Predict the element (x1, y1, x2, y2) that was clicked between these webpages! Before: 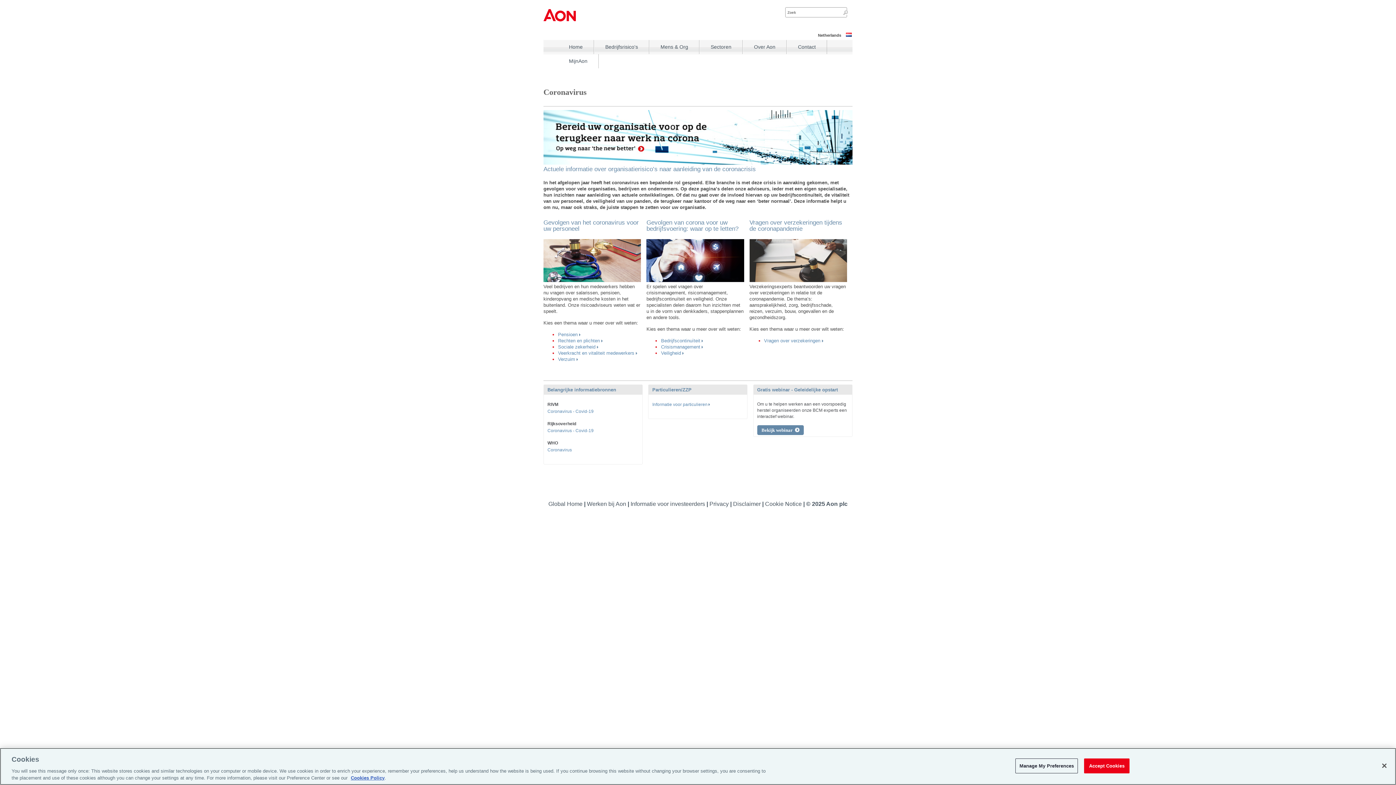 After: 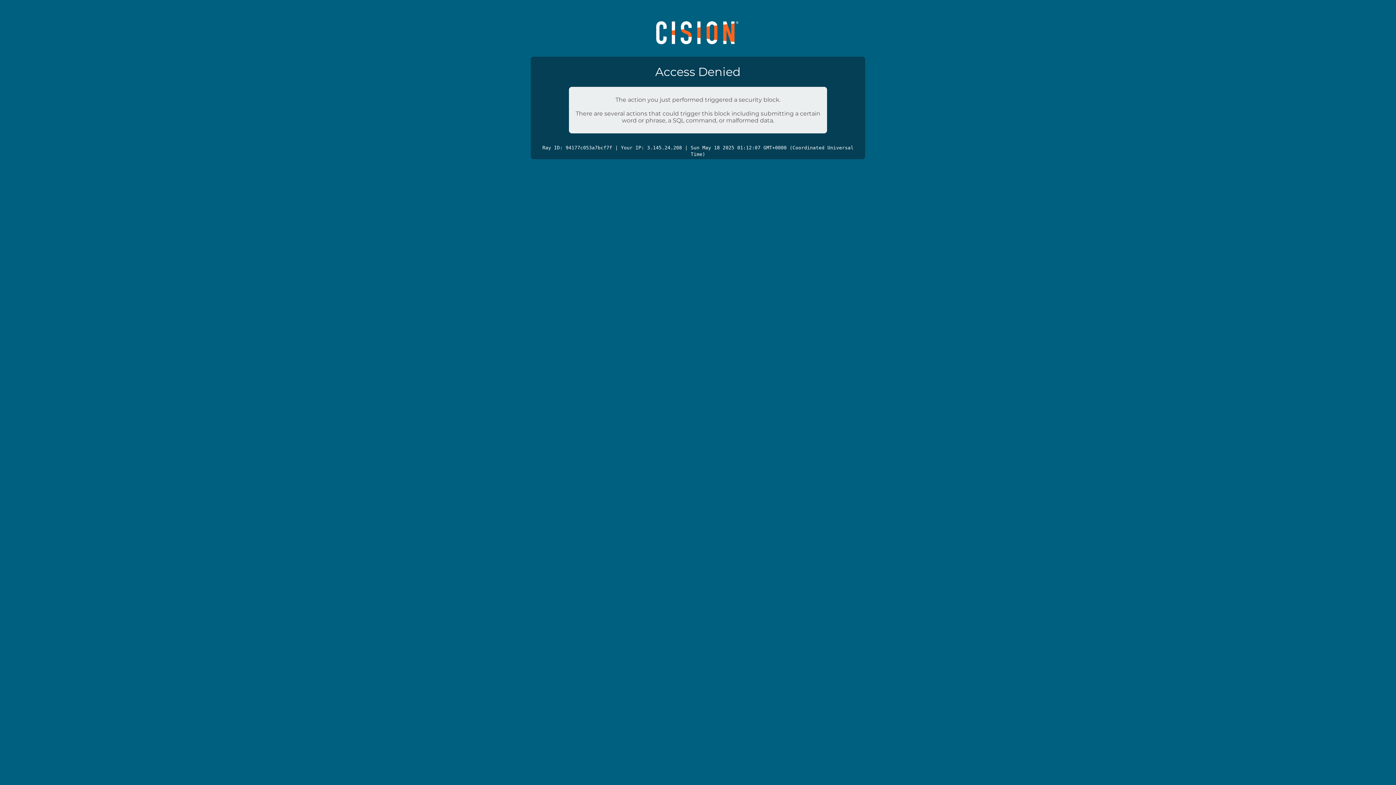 Action: bbox: (630, 501, 706, 507) label: Informatie voor investeerders 